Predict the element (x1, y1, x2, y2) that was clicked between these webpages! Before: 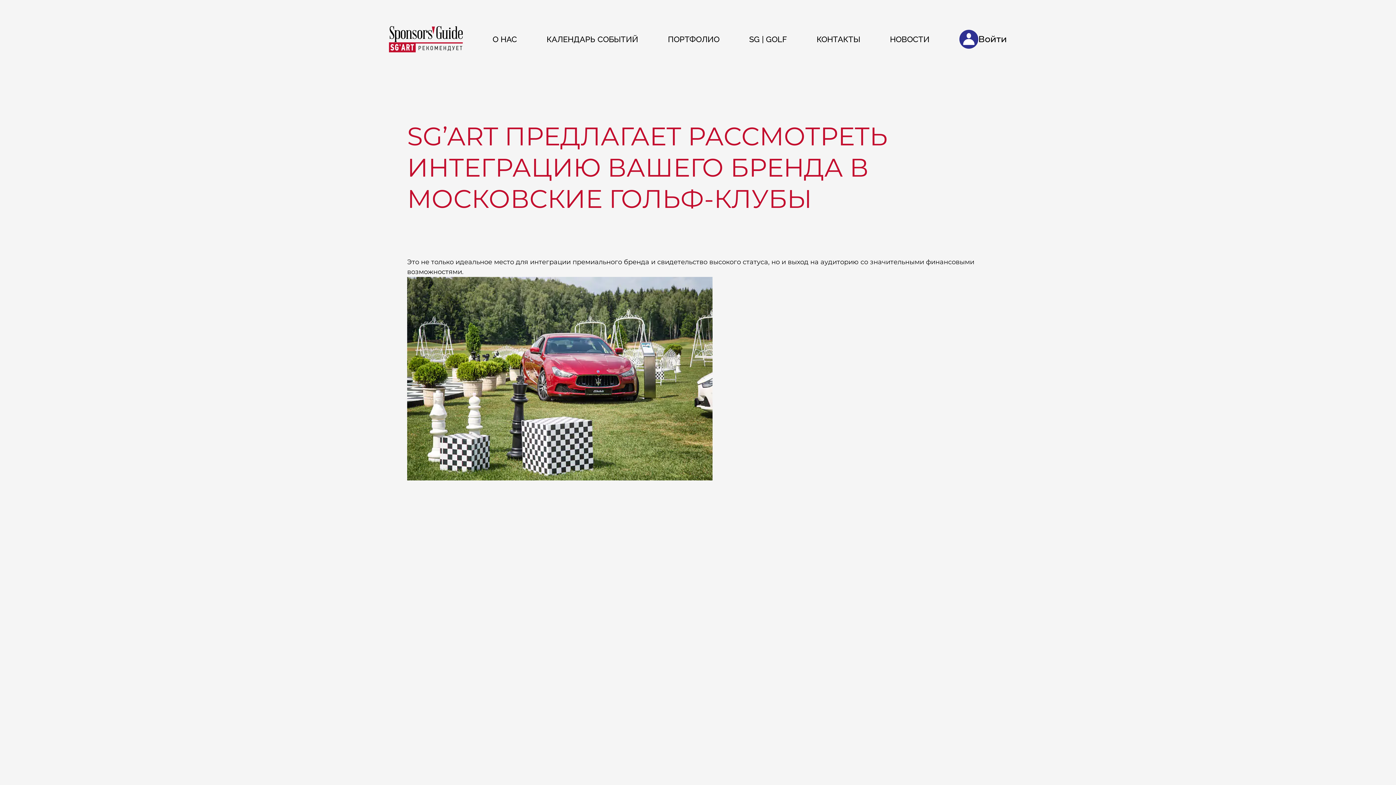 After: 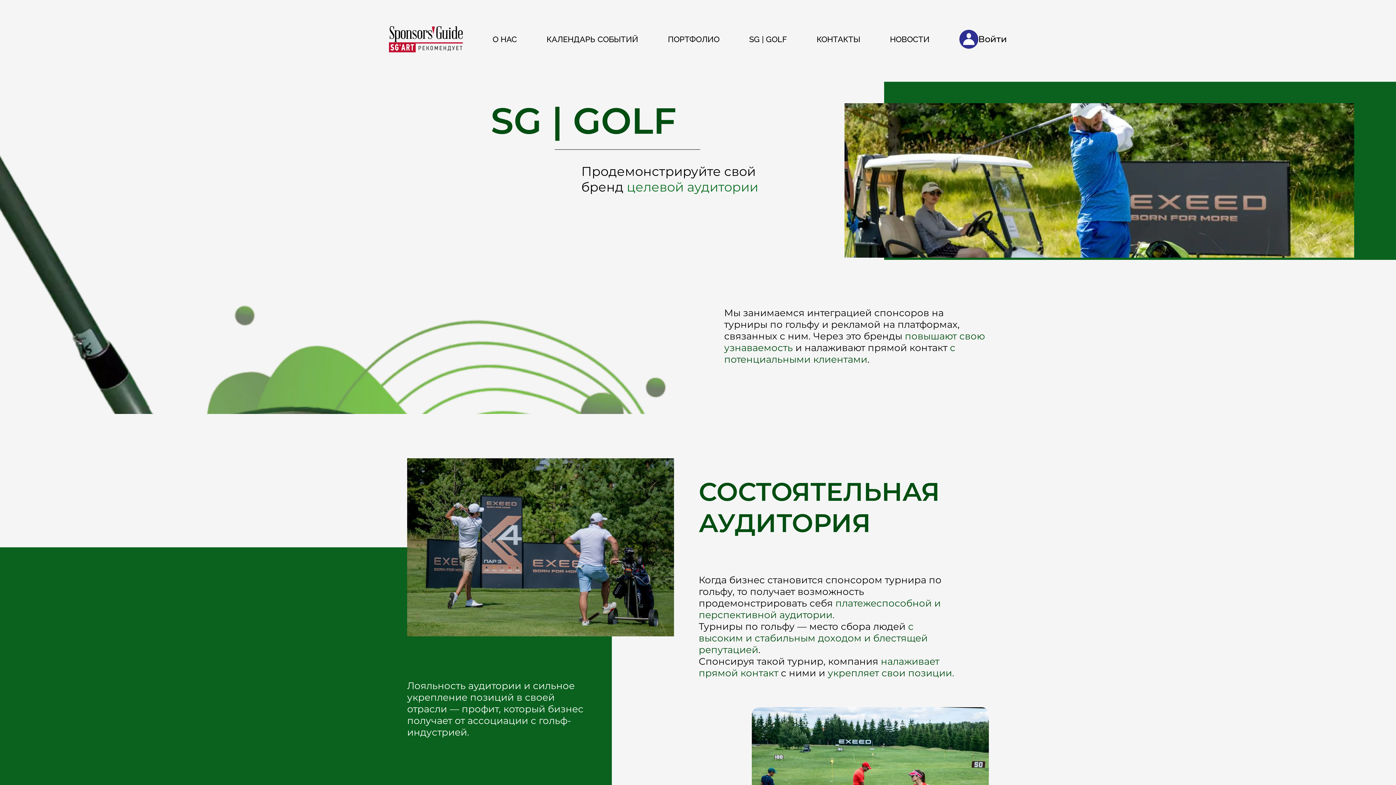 Action: bbox: (749, 34, 787, 43) label: SG | GOLF